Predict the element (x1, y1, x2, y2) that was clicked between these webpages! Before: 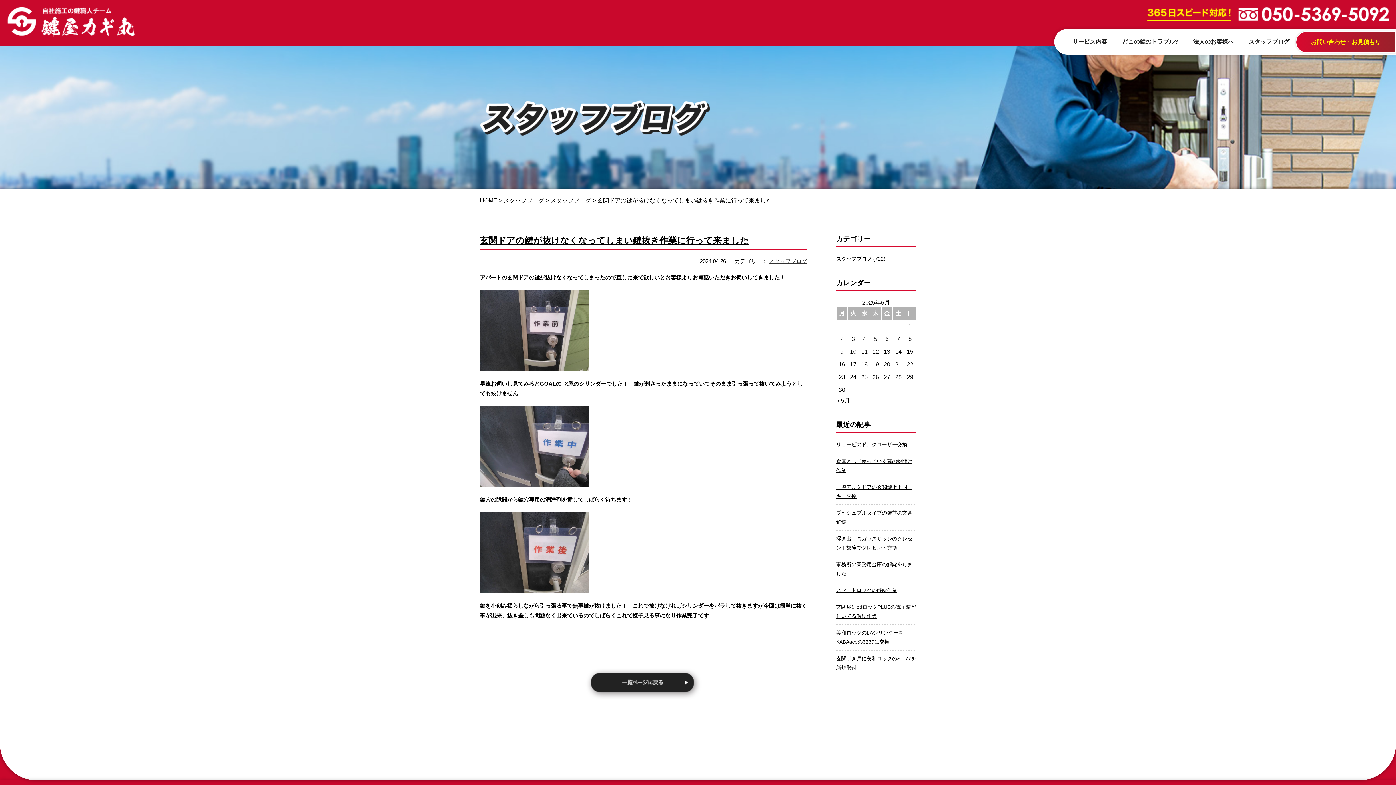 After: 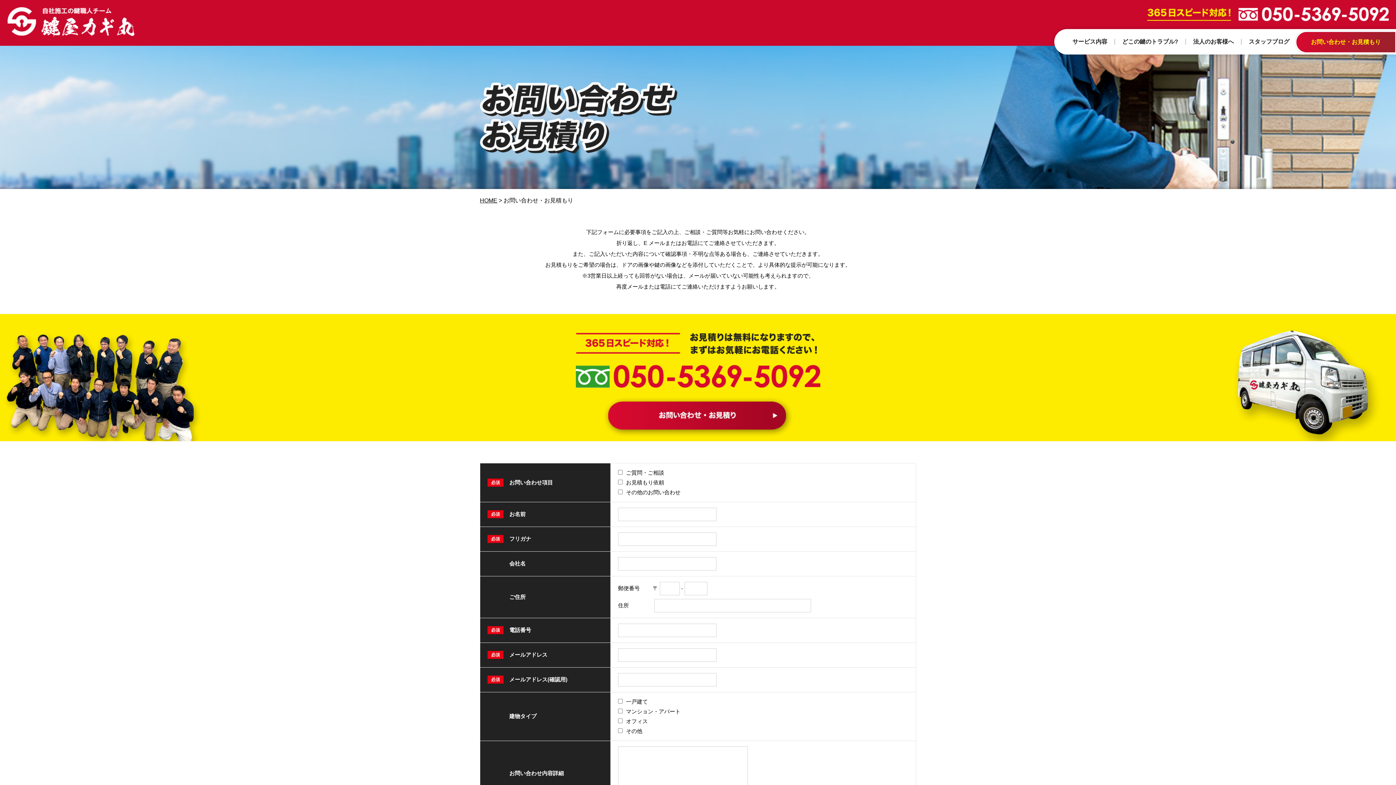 Action: bbox: (1296, 32, 1395, 52) label: お問い合わせ・お見積もり